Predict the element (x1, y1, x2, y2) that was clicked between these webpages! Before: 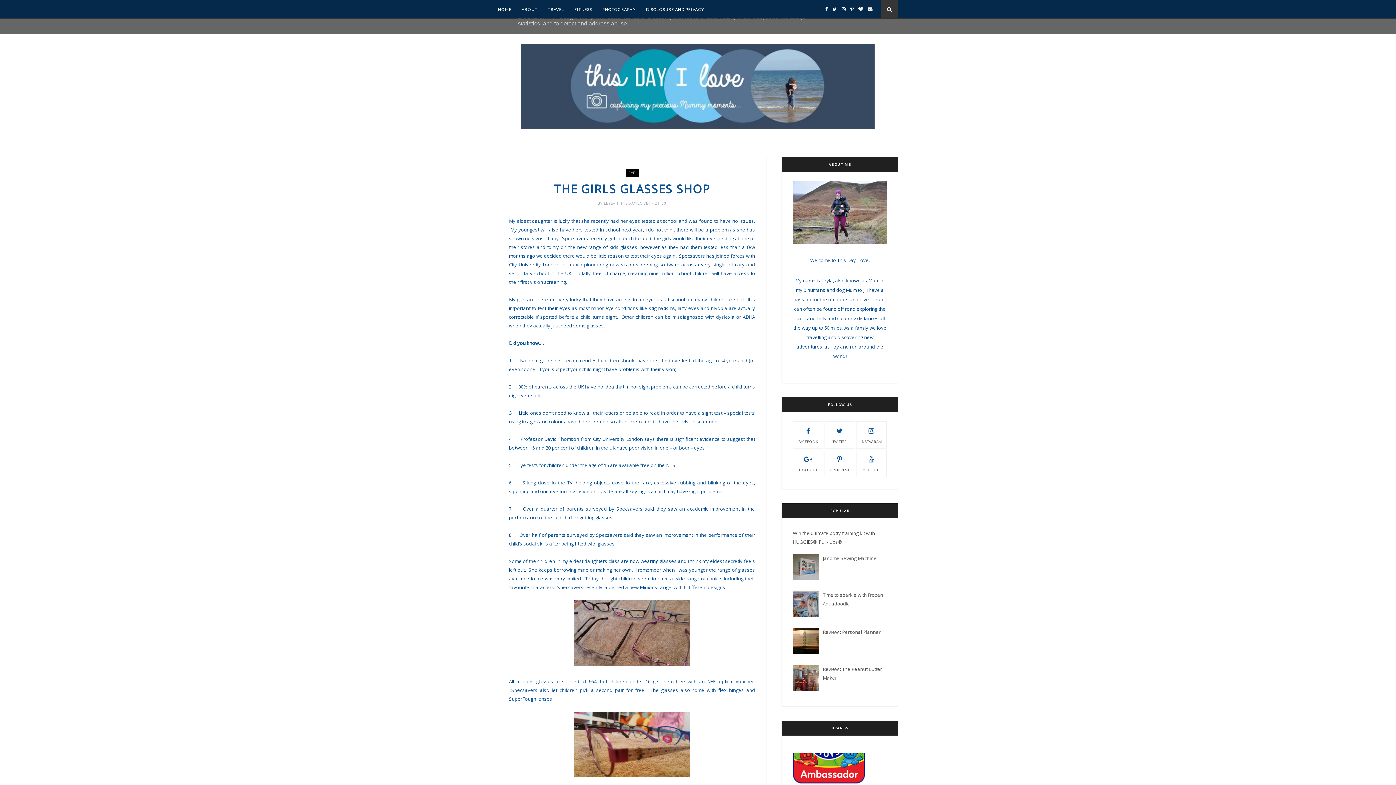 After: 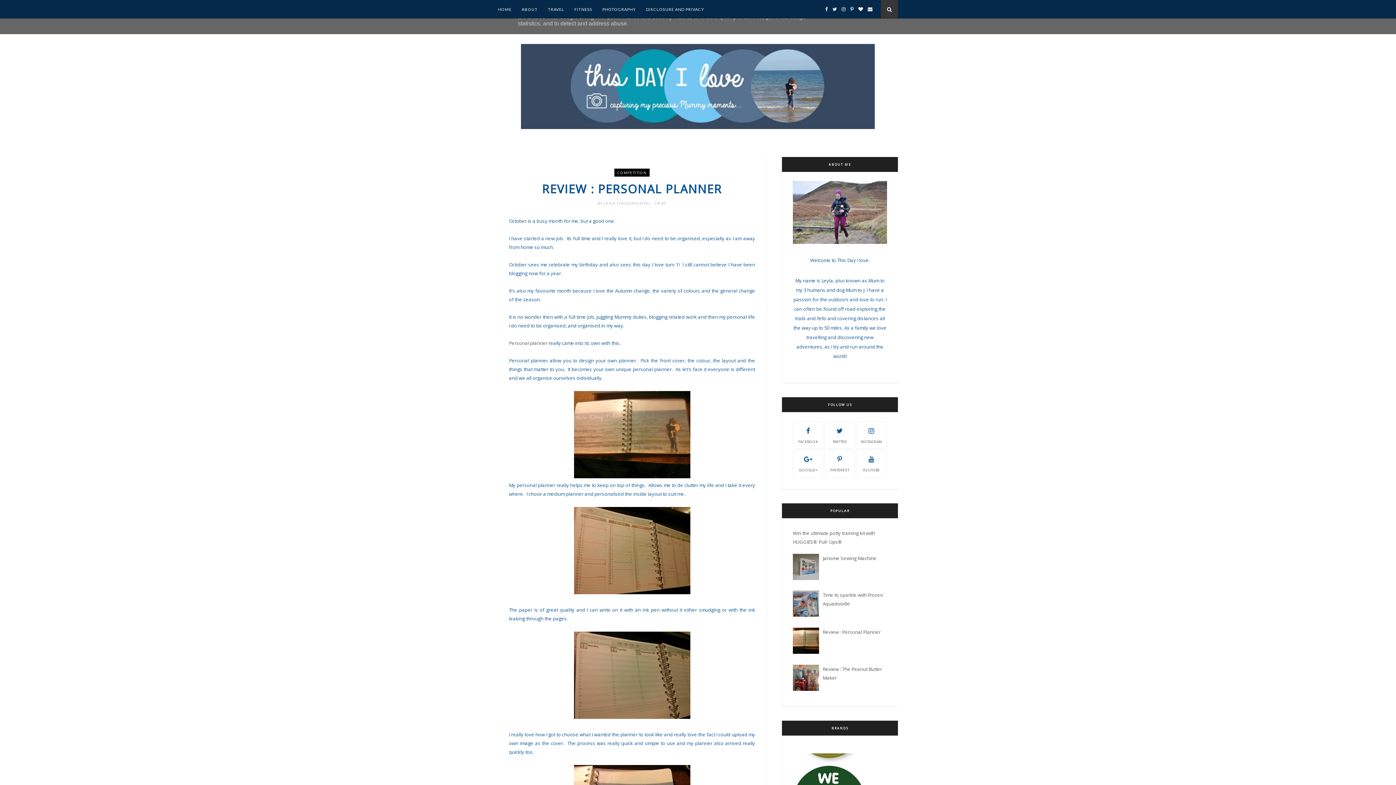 Action: label: Review : Personal Planner bbox: (822, 629, 880, 635)